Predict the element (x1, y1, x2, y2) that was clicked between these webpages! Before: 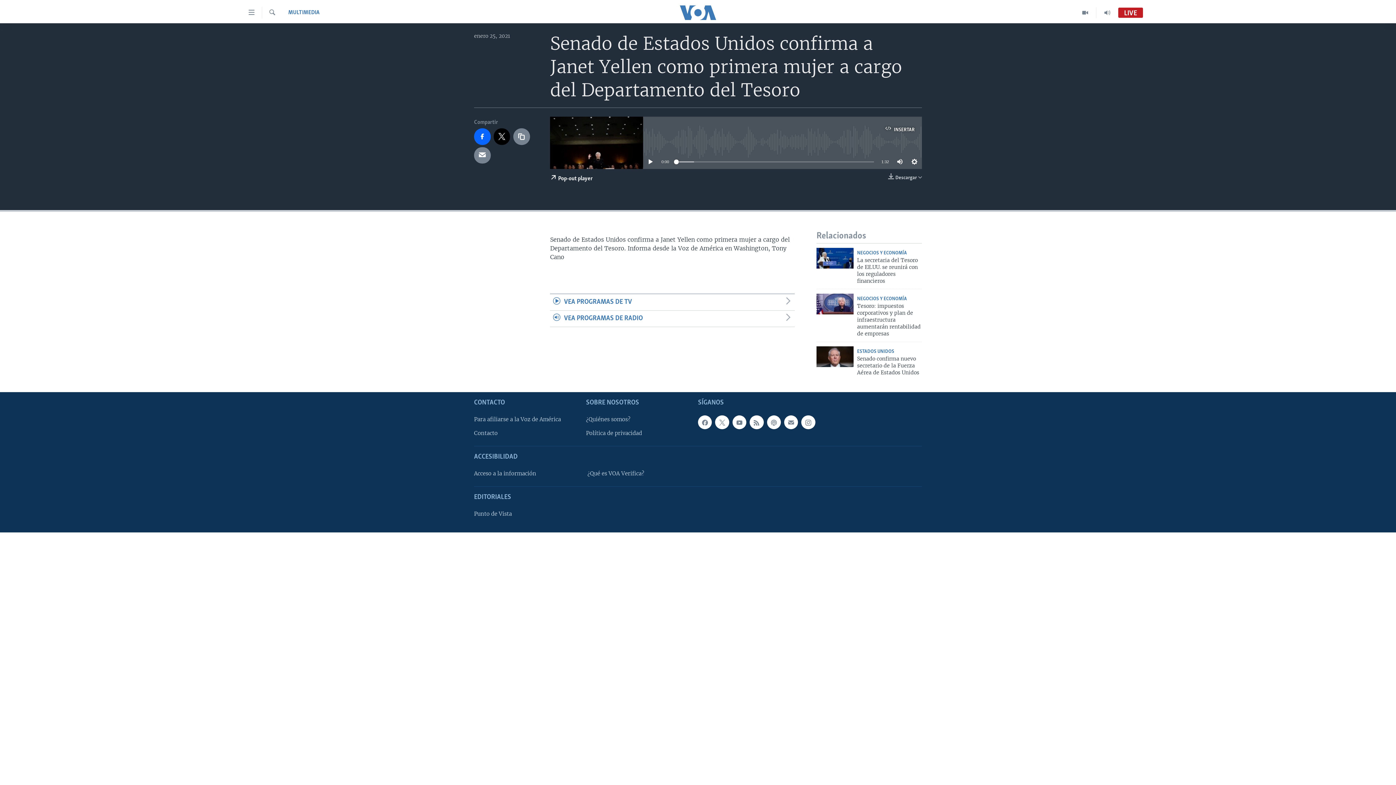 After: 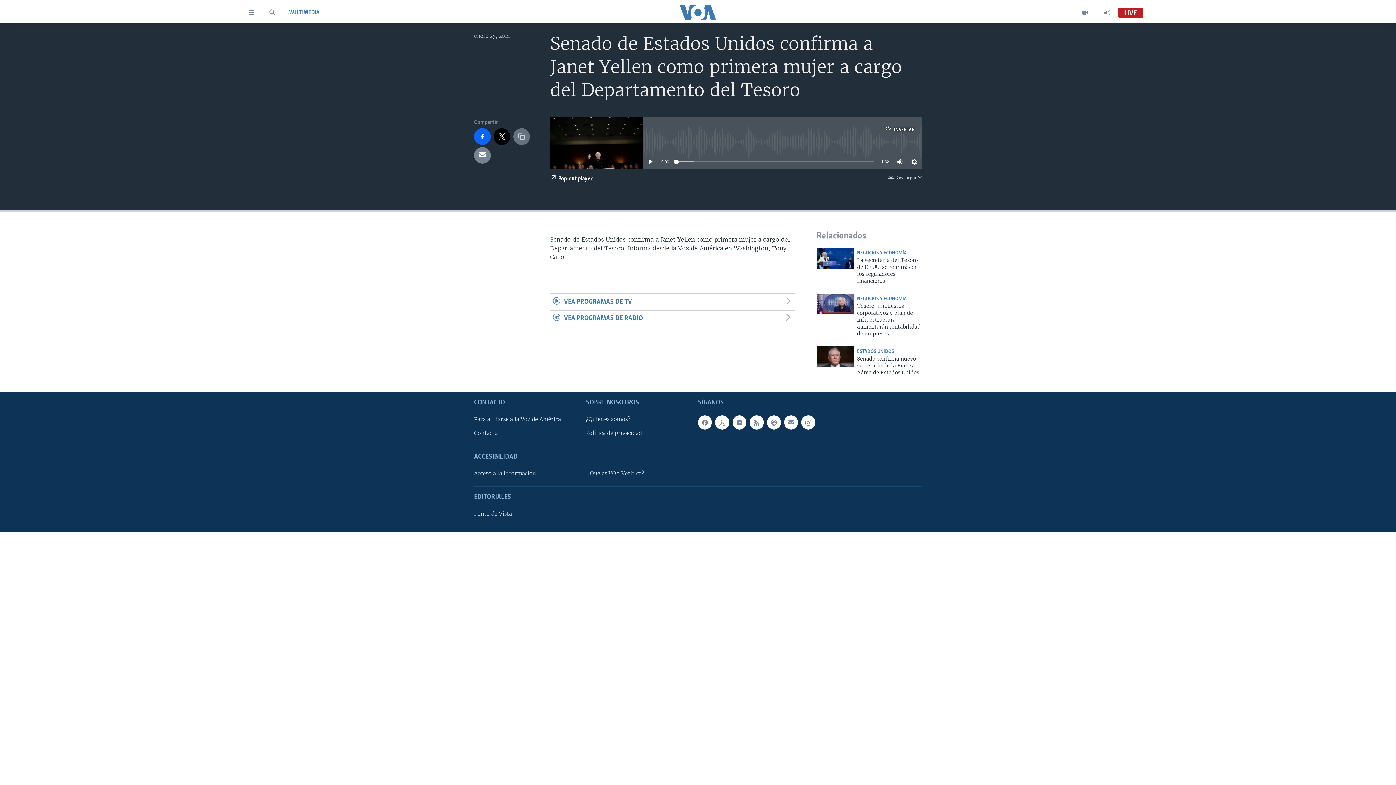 Action: bbox: (513, 128, 530, 144)